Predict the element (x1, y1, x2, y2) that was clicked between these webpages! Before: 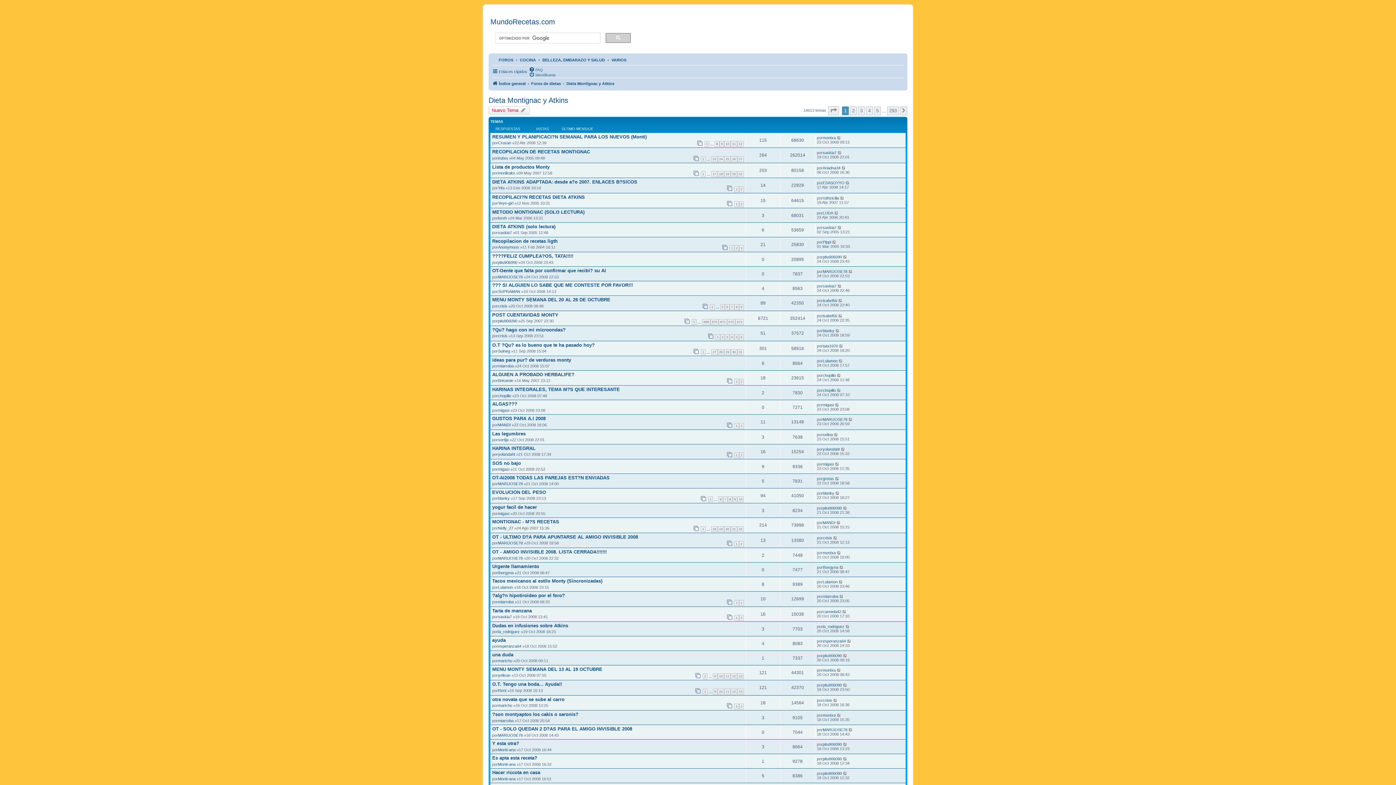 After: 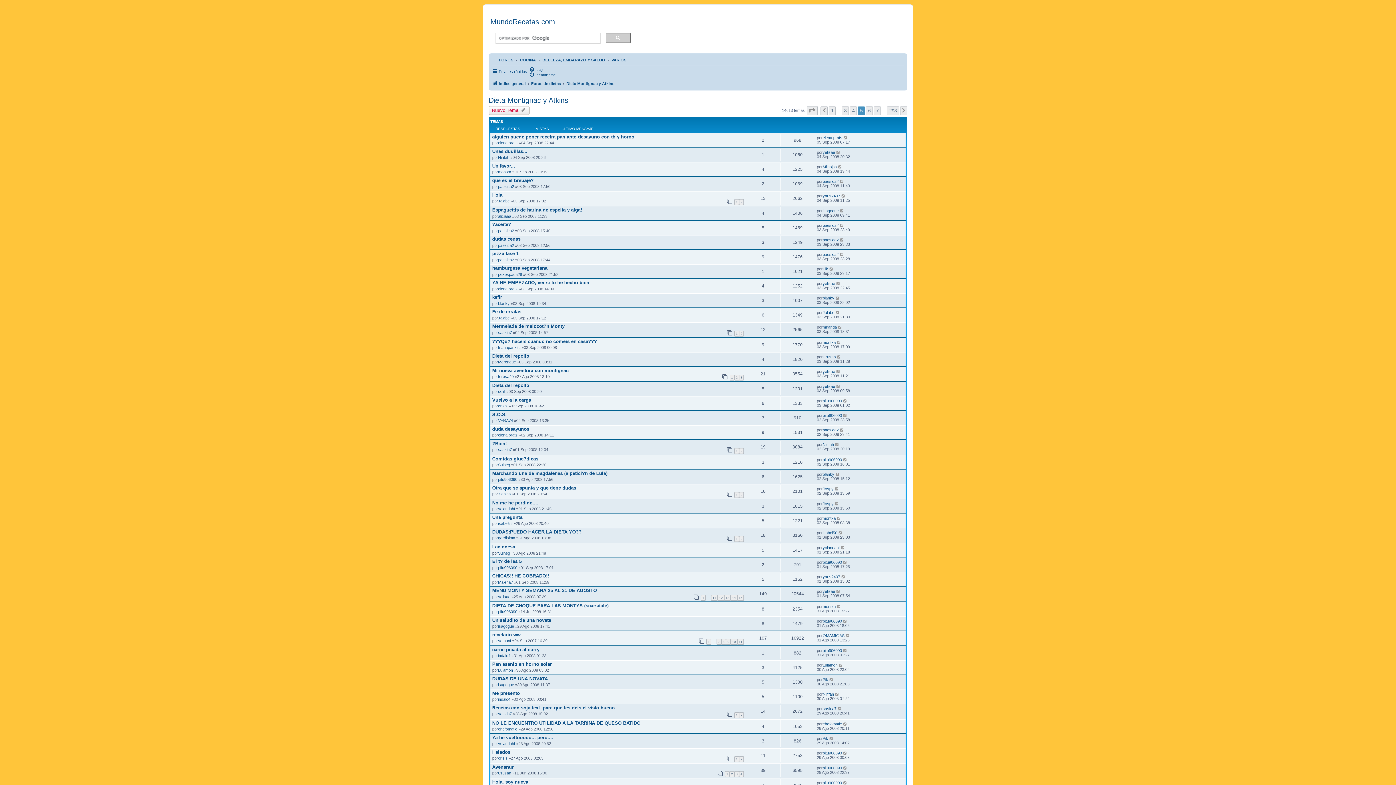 Action: bbox: (874, 106, 881, 115) label: 5